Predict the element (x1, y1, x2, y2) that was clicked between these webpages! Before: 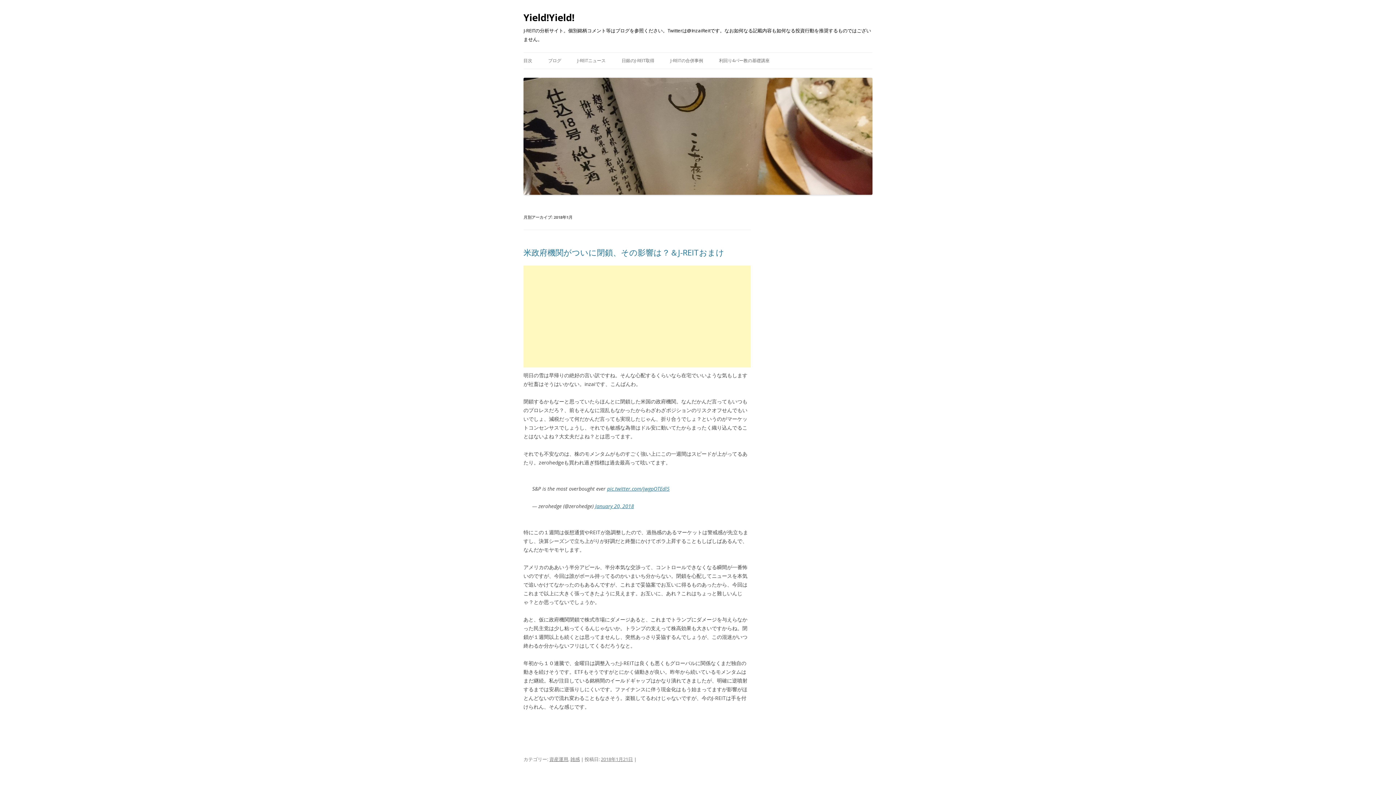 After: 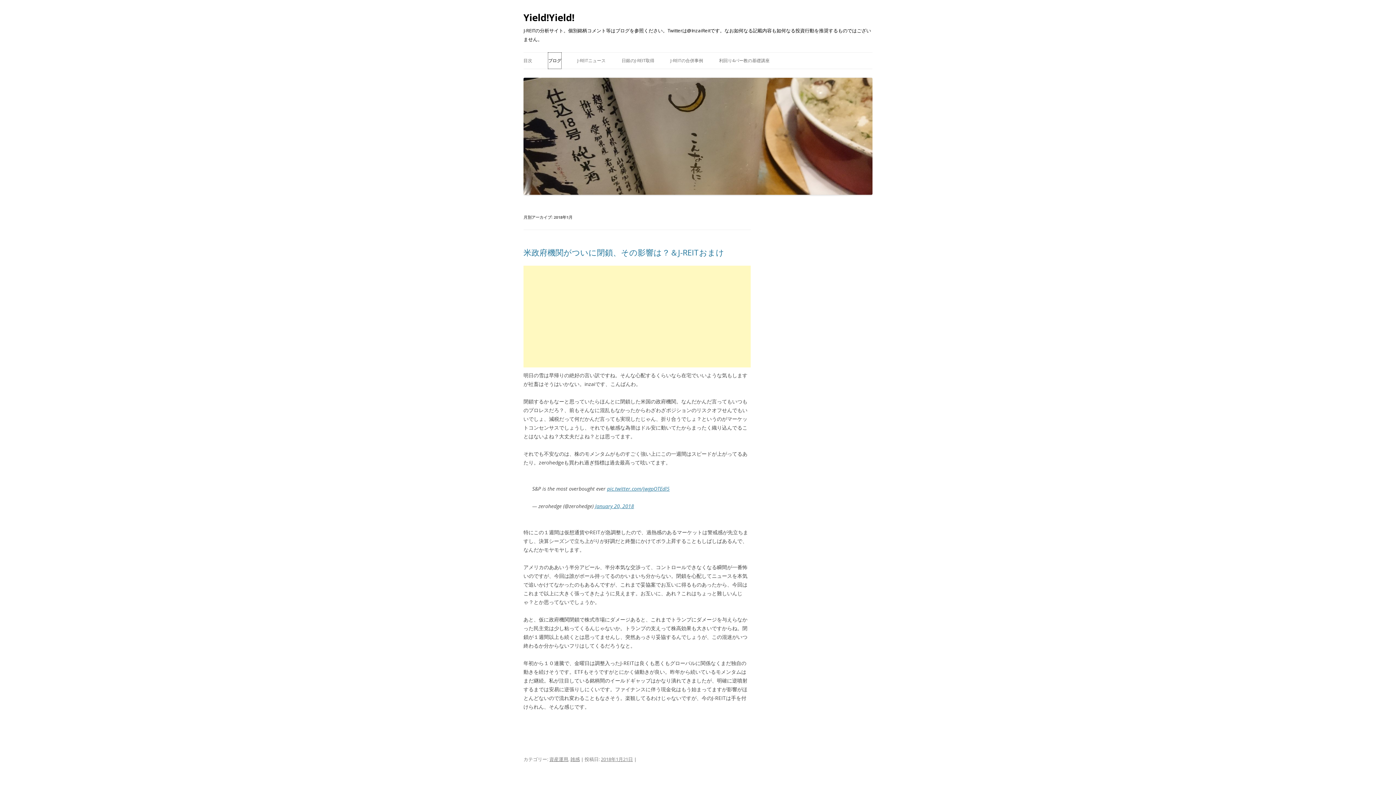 Action: bbox: (548, 52, 561, 68) label: ブログ